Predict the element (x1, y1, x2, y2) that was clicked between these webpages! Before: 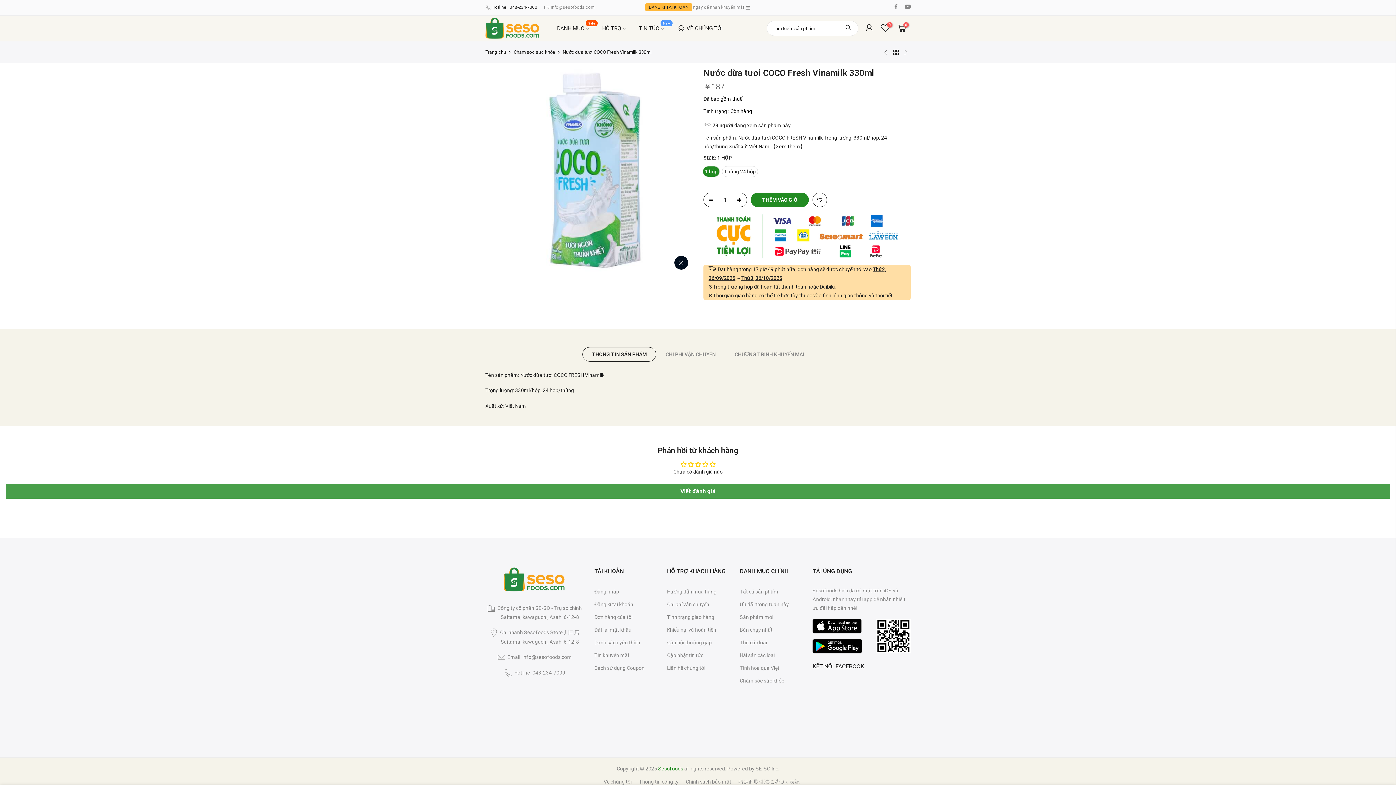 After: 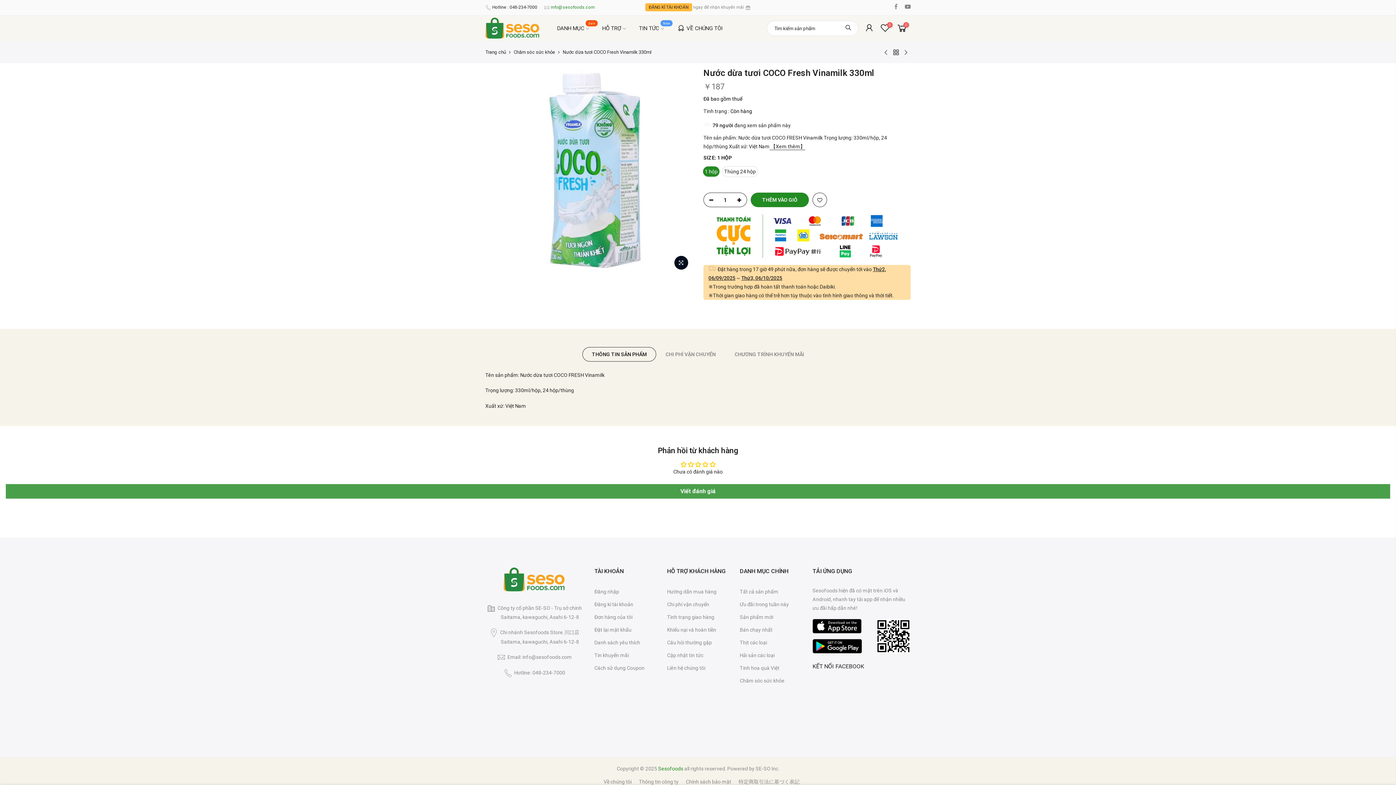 Action: label: info@sesofoods.com bbox: (550, 4, 594, 9)